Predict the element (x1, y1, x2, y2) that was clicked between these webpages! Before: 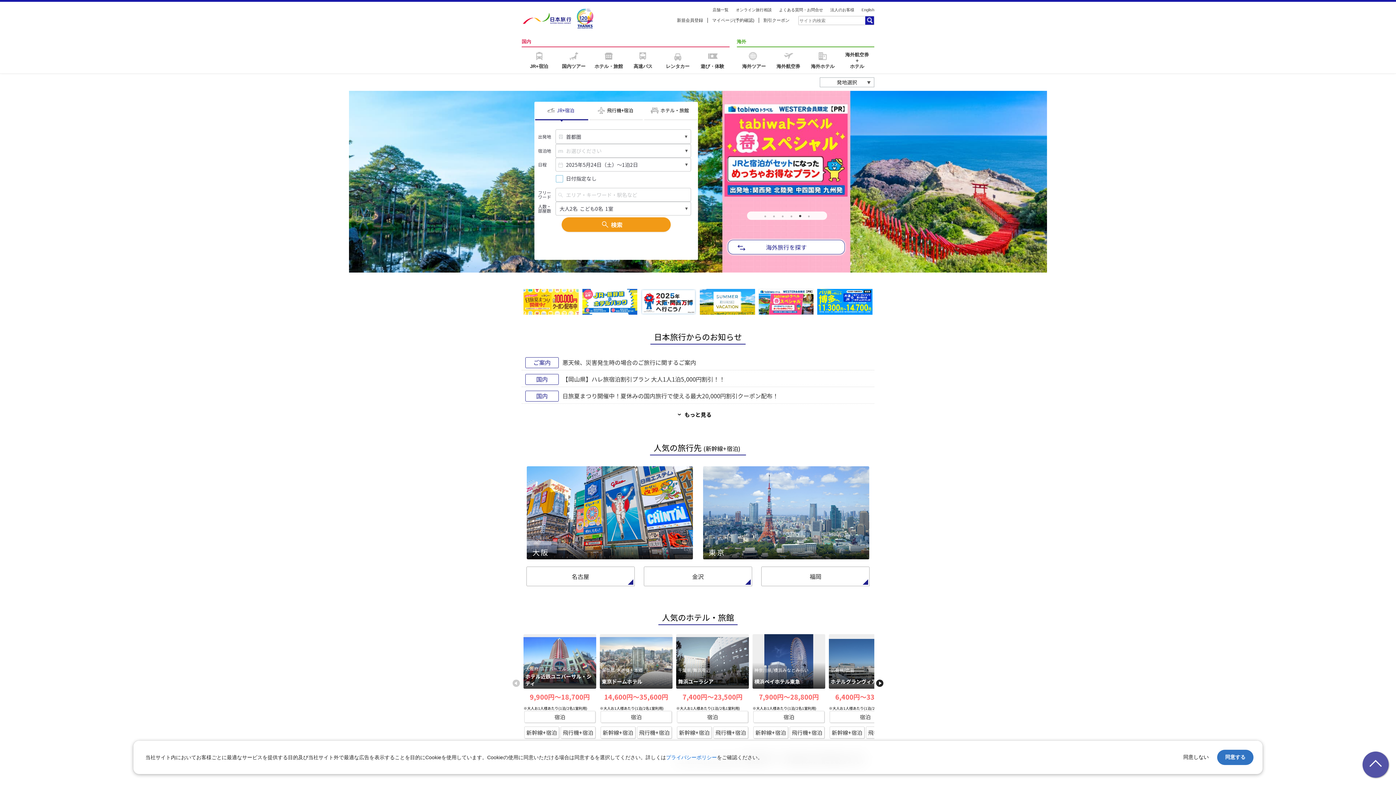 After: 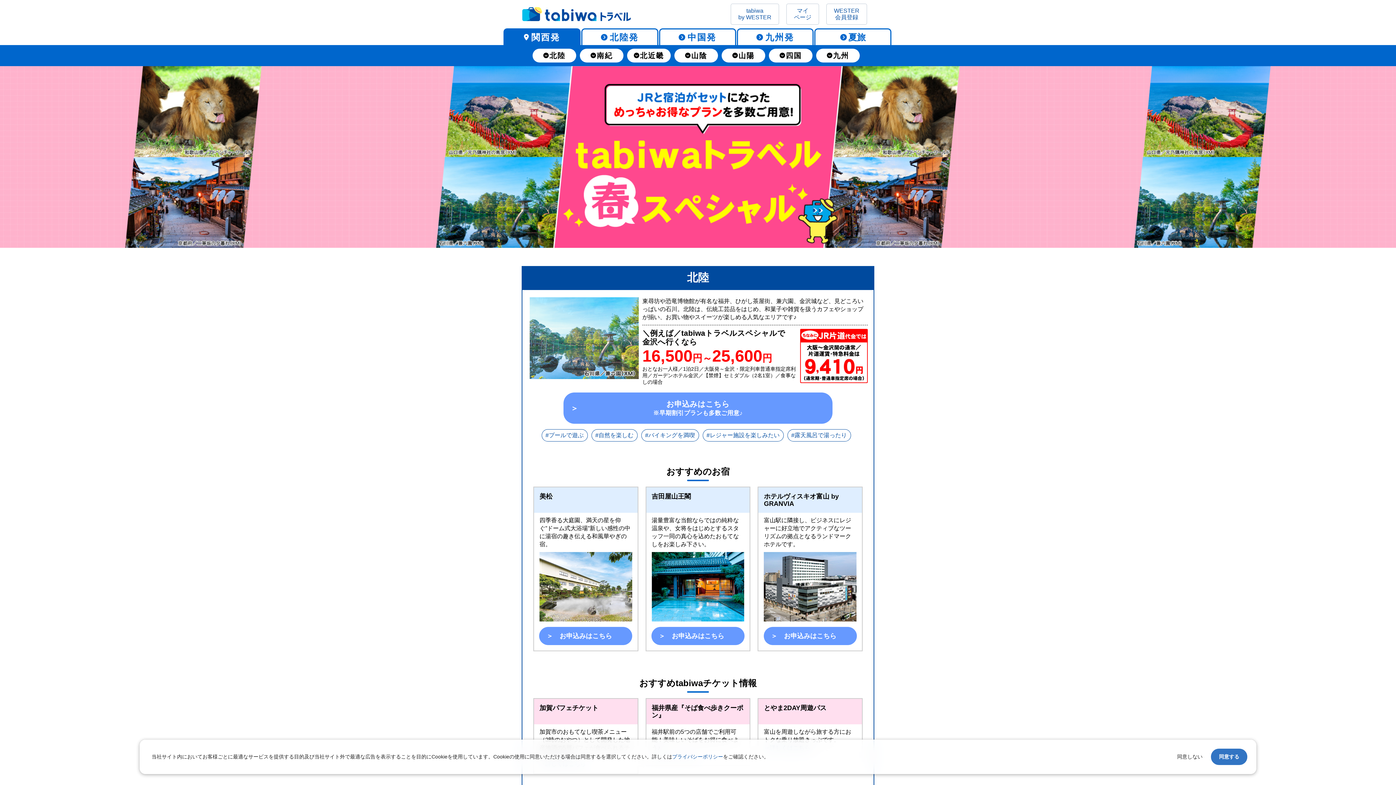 Action: bbox: (758, 298, 813, 304)